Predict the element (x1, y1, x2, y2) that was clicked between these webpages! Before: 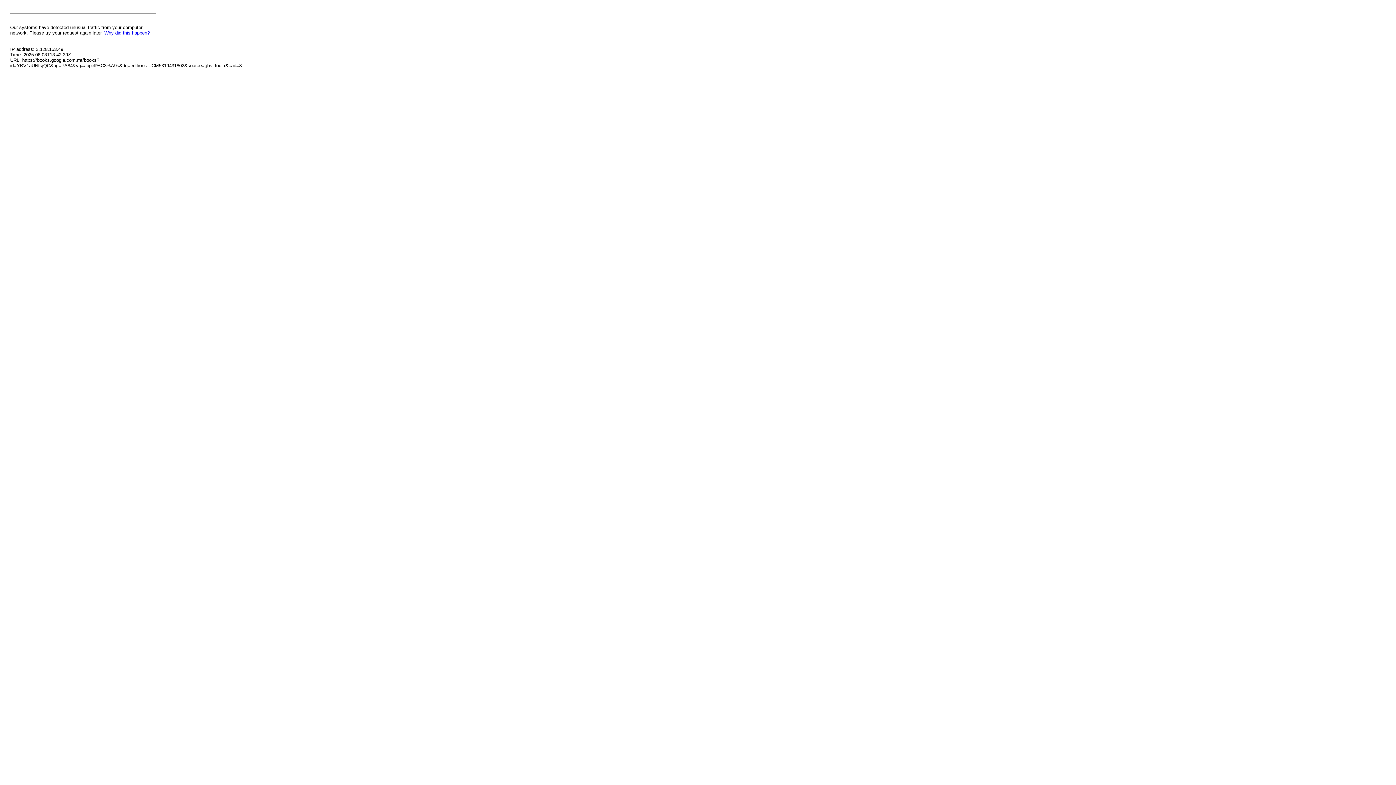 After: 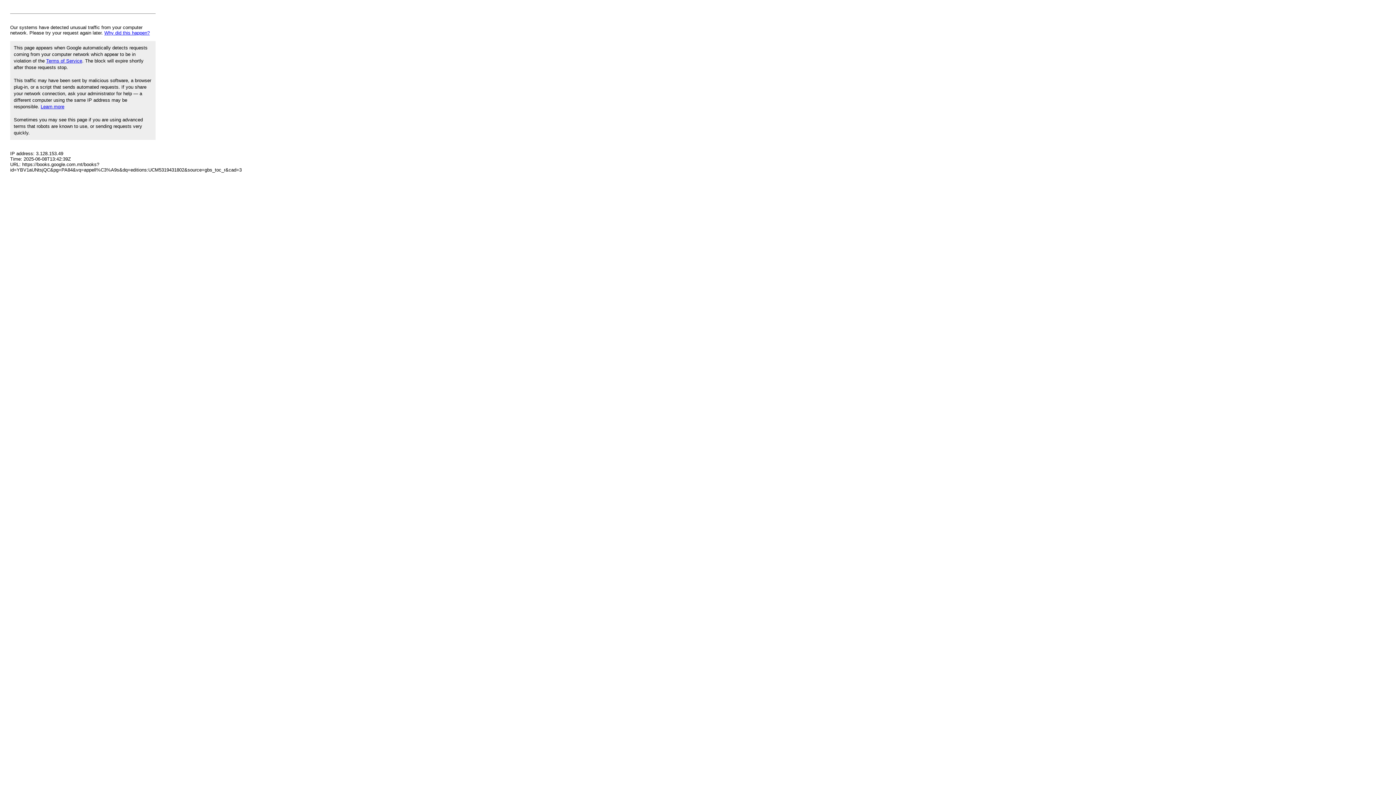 Action: bbox: (104, 30, 149, 35) label: Why did this happen?